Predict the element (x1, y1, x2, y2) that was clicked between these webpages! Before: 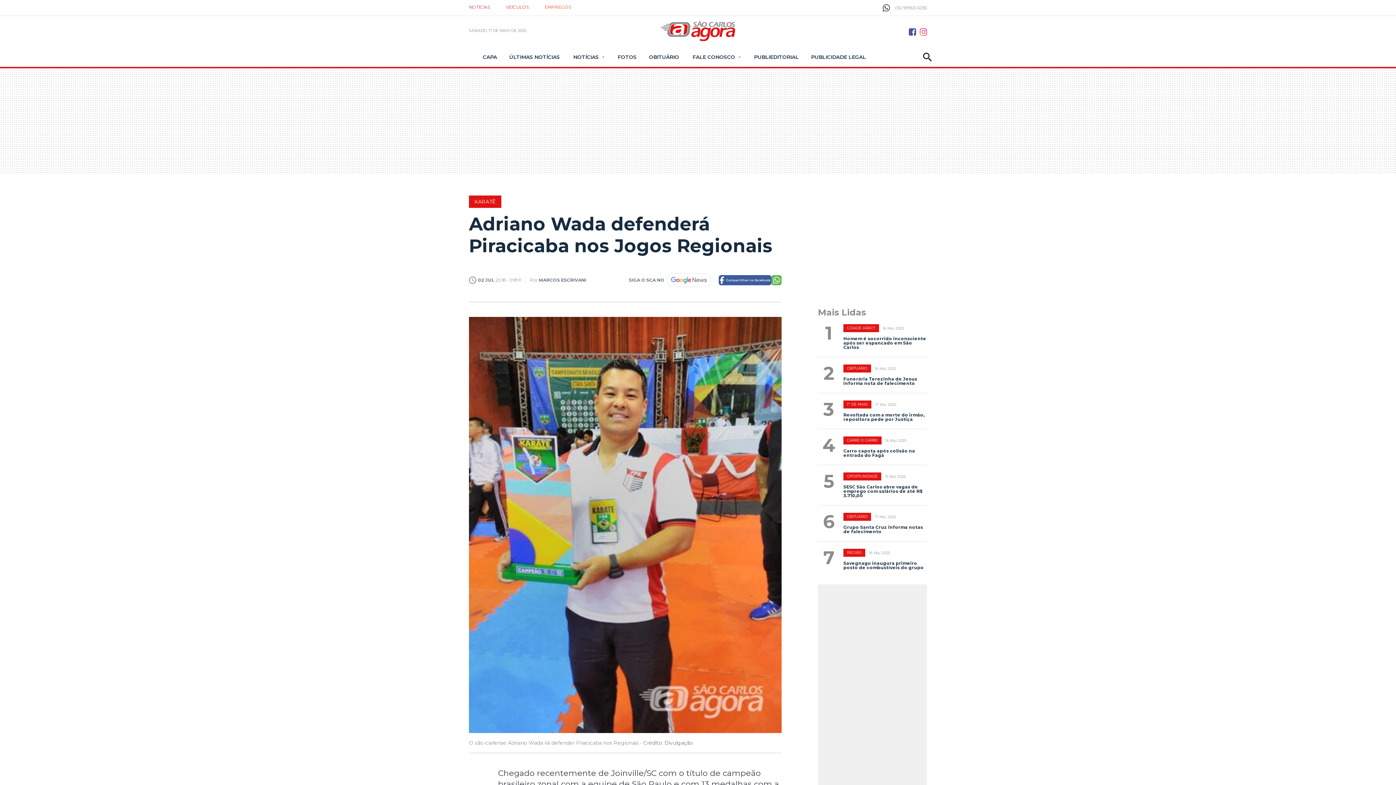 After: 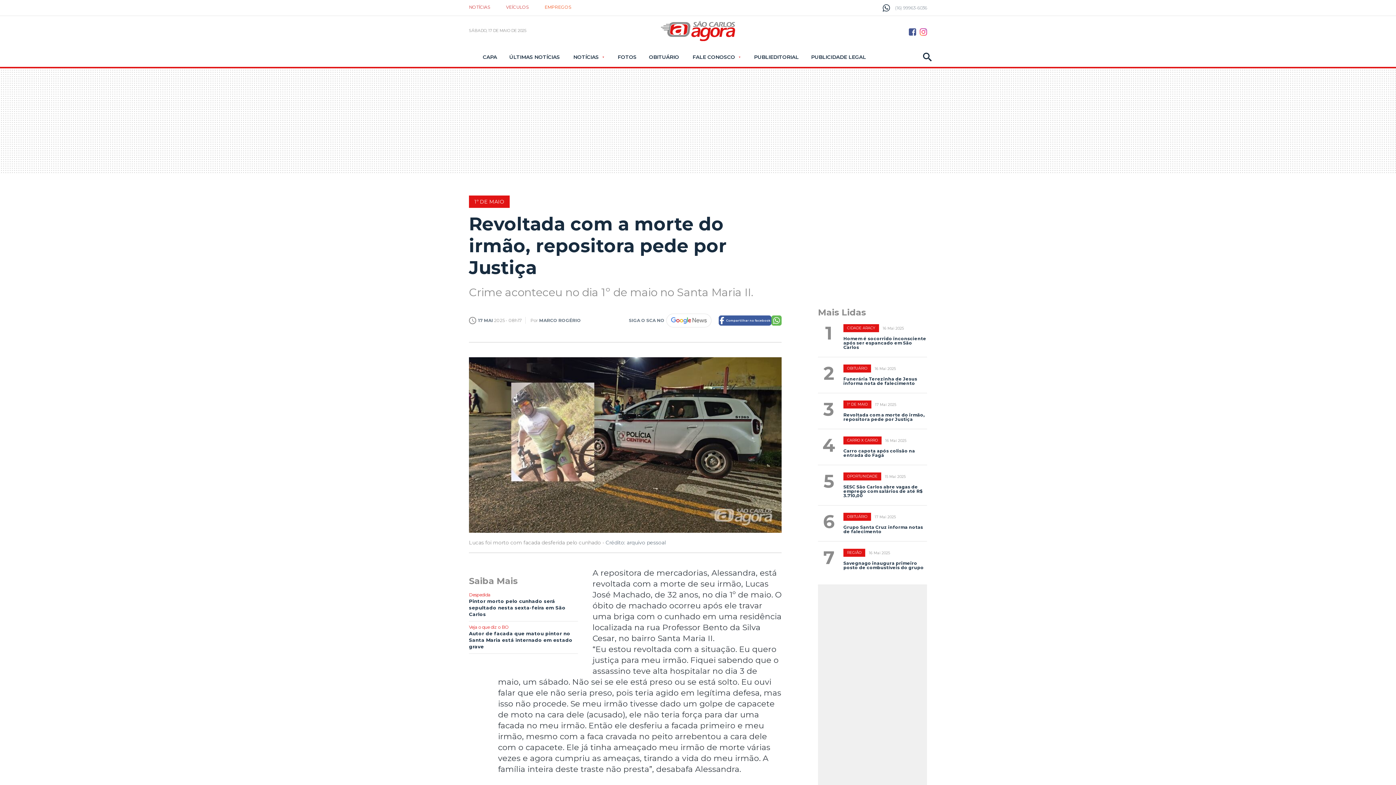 Action: label: 31º DE MAIO17 Mai 2025
Revoltada com a morte do irmão, repositora pede por Justiça bbox: (818, 400, 927, 429)